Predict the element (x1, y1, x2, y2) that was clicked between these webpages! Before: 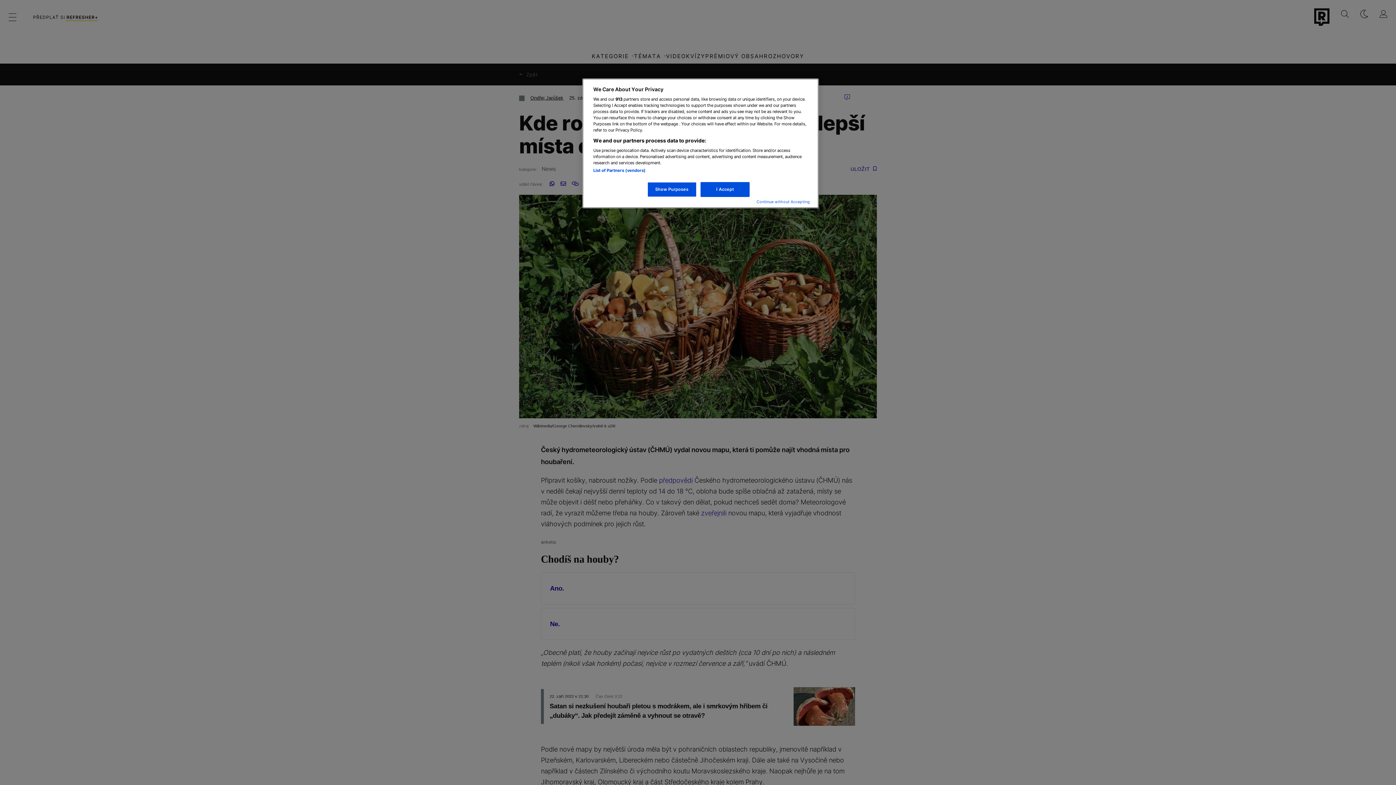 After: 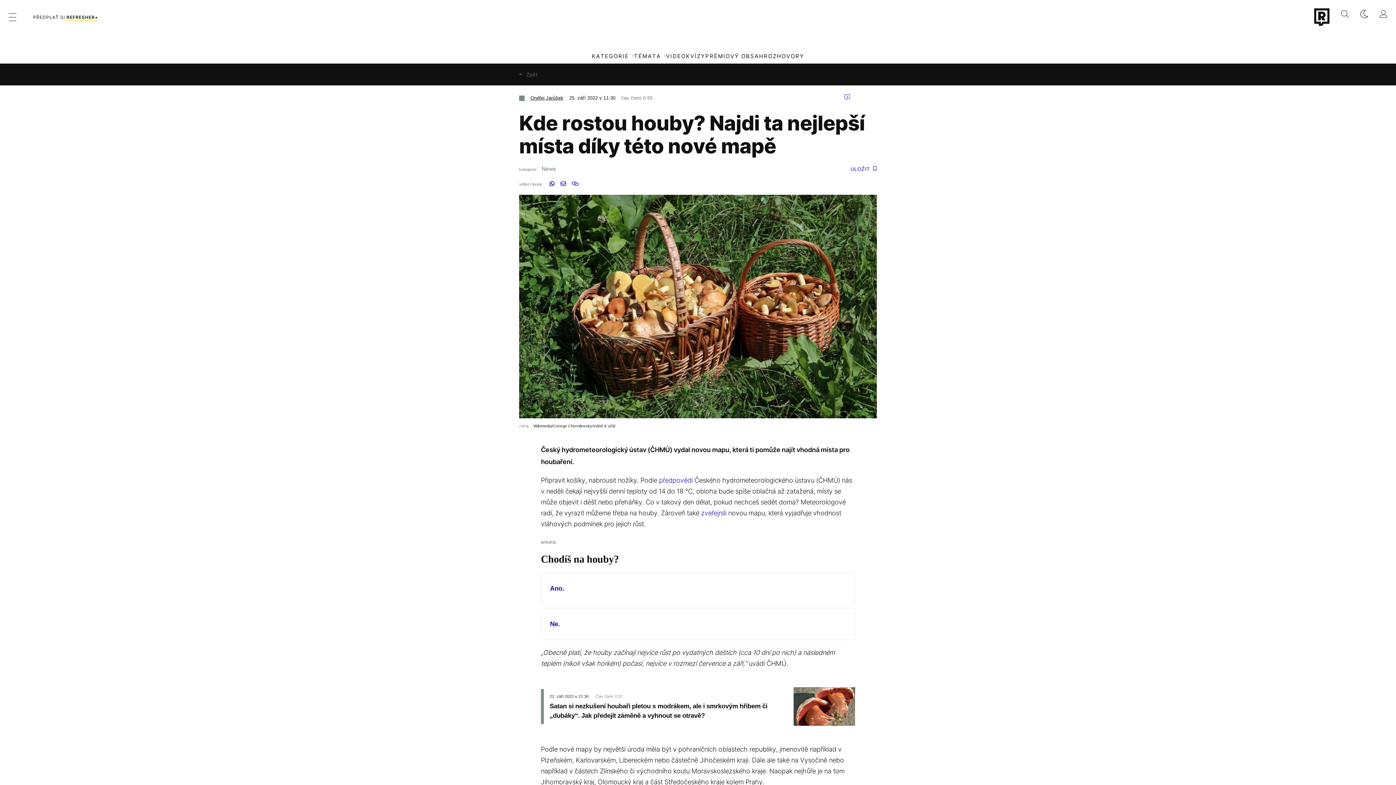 Action: bbox: (756, 199, 810, 204) label: Continue without Accepting